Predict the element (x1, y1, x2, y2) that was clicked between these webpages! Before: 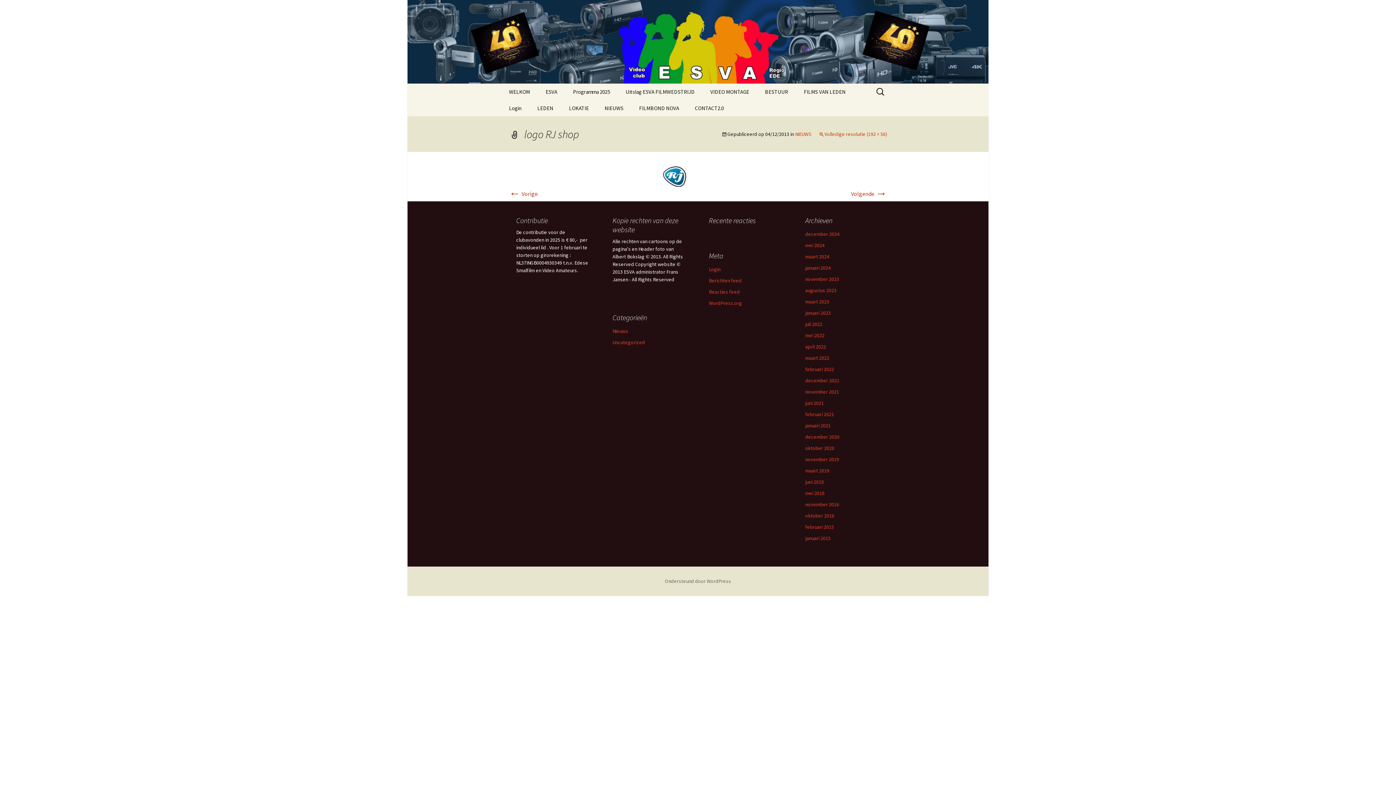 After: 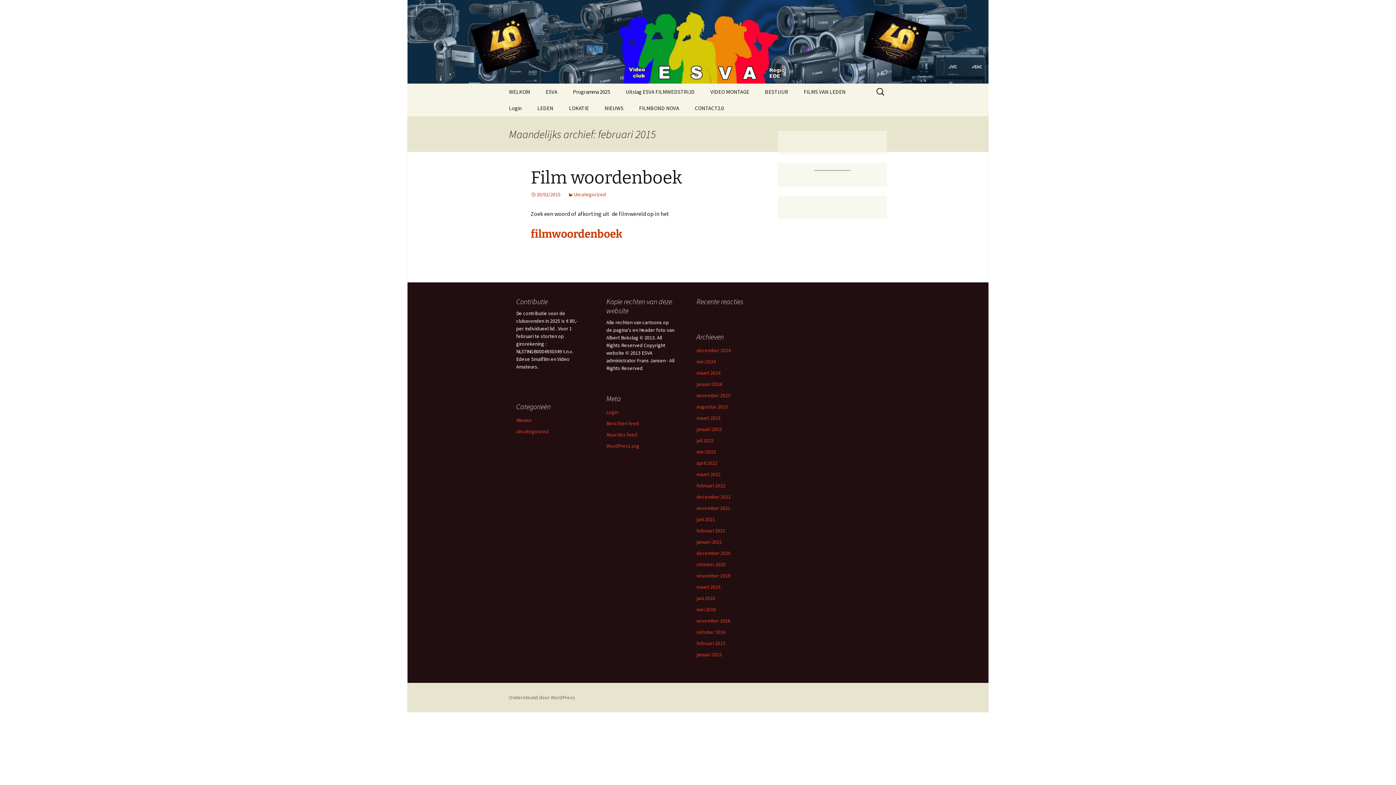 Action: bbox: (805, 524, 834, 530) label: februari 2015